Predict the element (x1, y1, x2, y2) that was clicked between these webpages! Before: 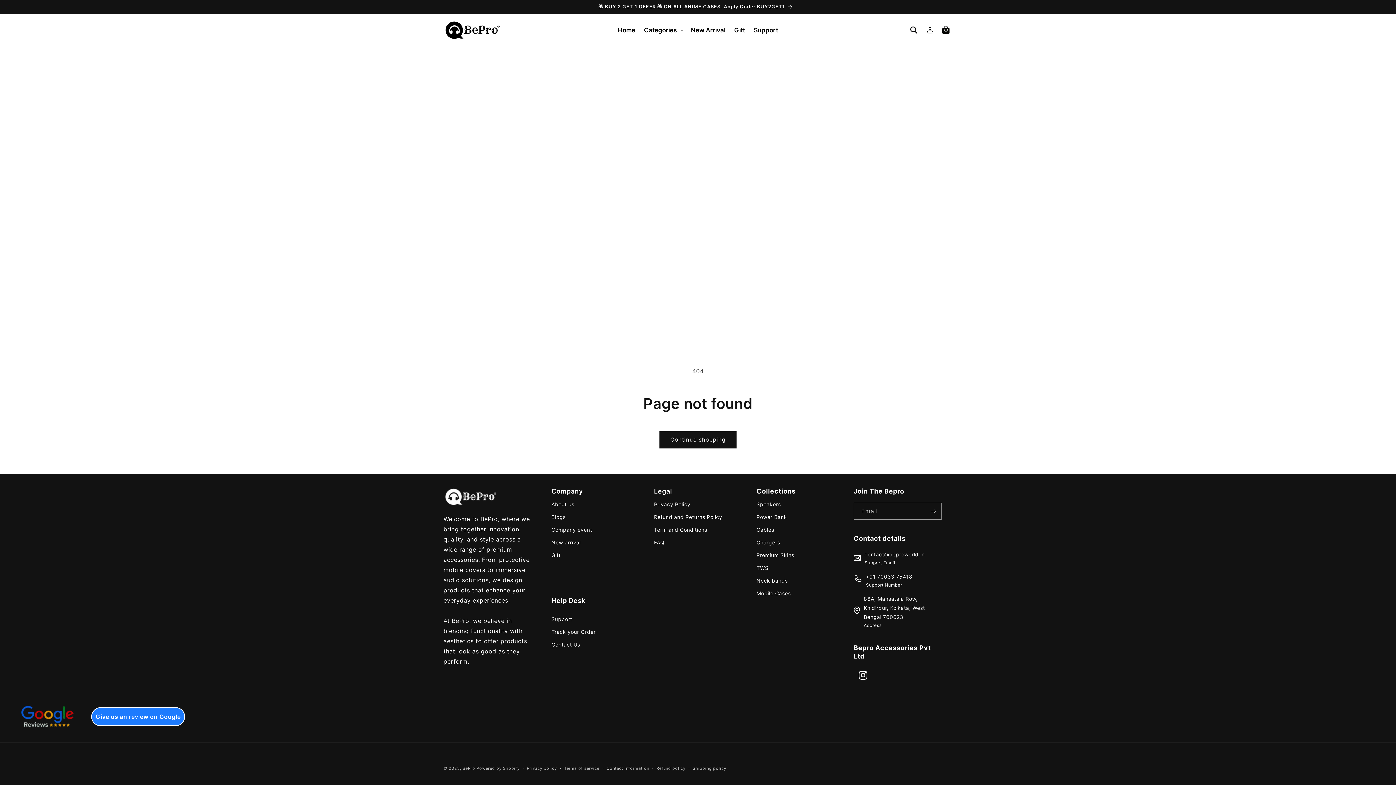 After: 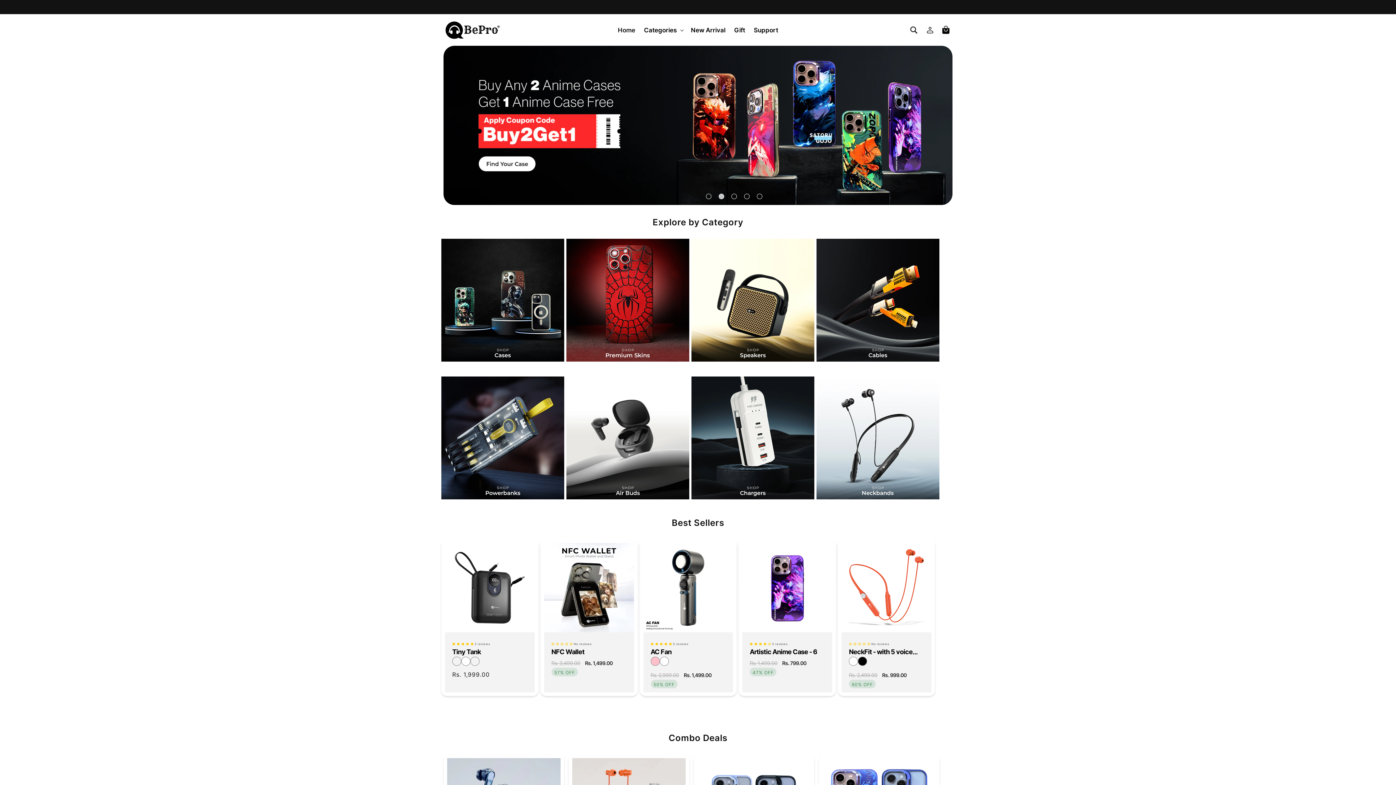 Action: bbox: (440, 16, 504, 43)